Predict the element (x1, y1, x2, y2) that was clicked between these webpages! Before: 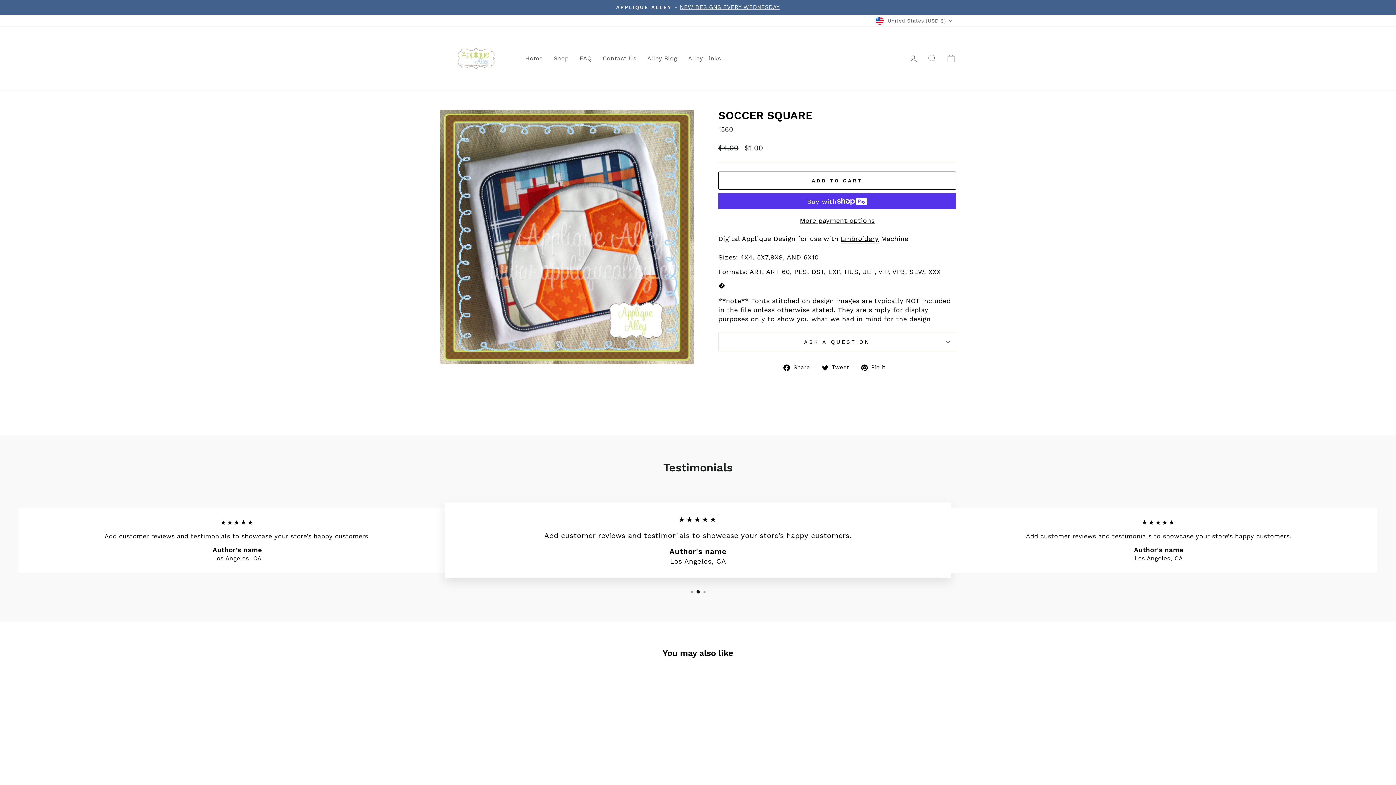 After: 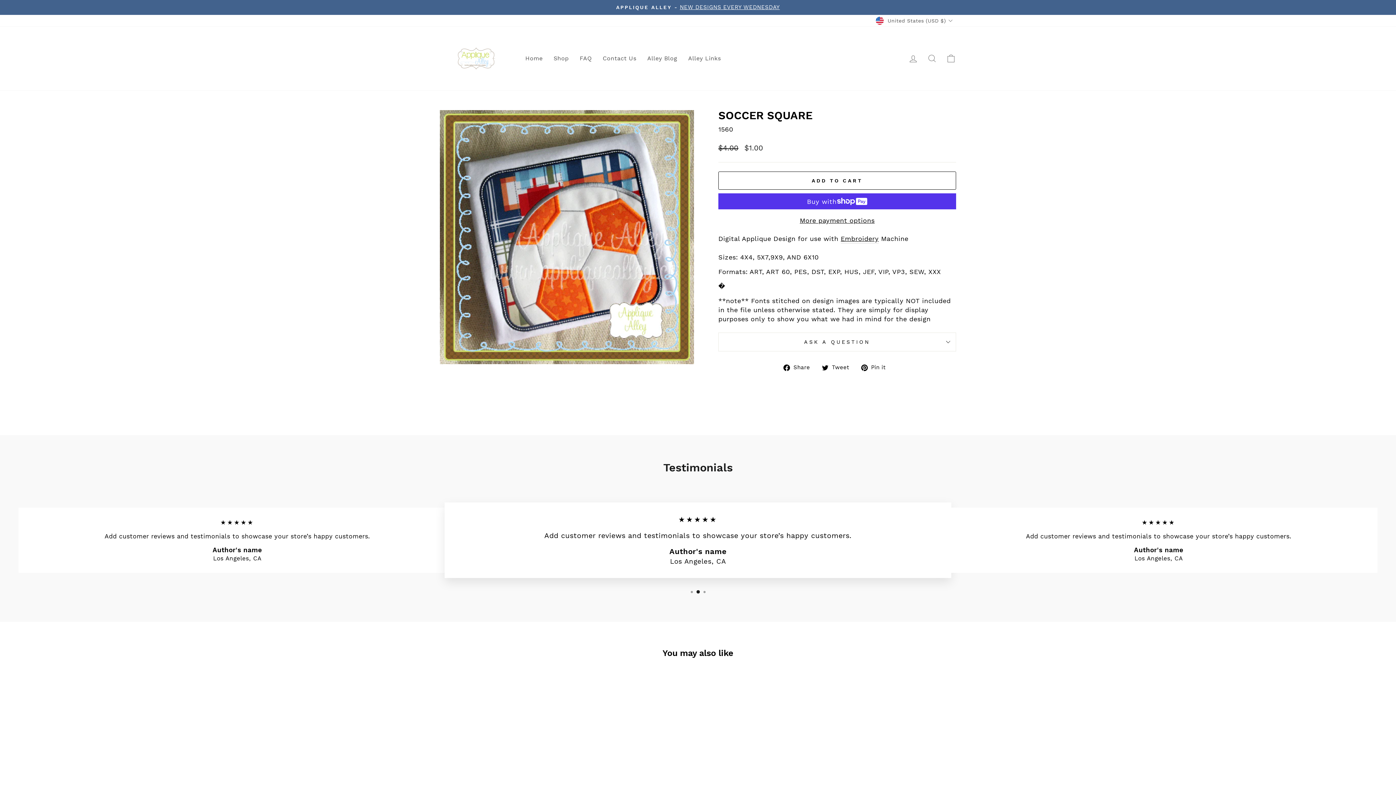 Action: bbox: (861, 362, 891, 371) label:  Pin it
Pin on Pinterest